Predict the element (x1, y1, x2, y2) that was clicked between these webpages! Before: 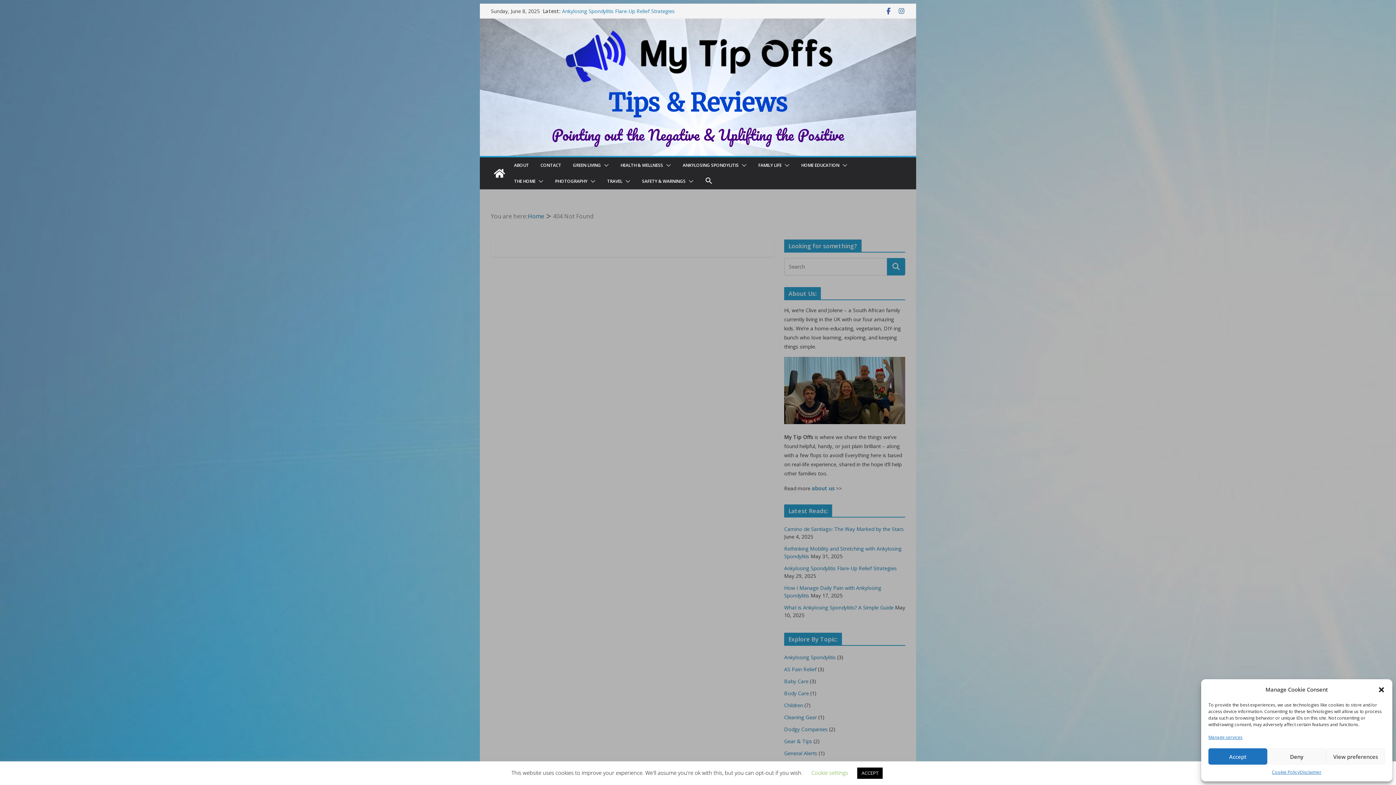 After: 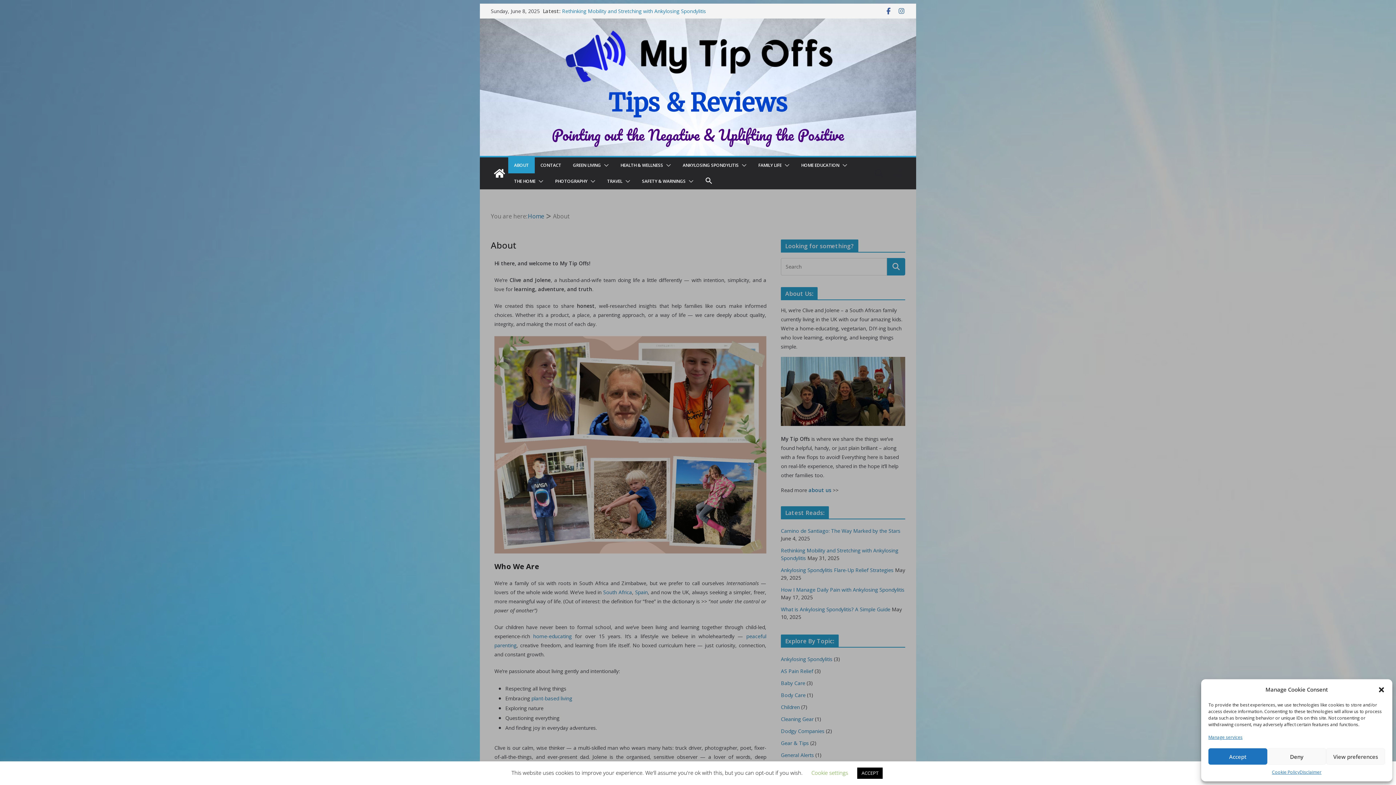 Action: label: ABOUT bbox: (514, 161, 529, 169)